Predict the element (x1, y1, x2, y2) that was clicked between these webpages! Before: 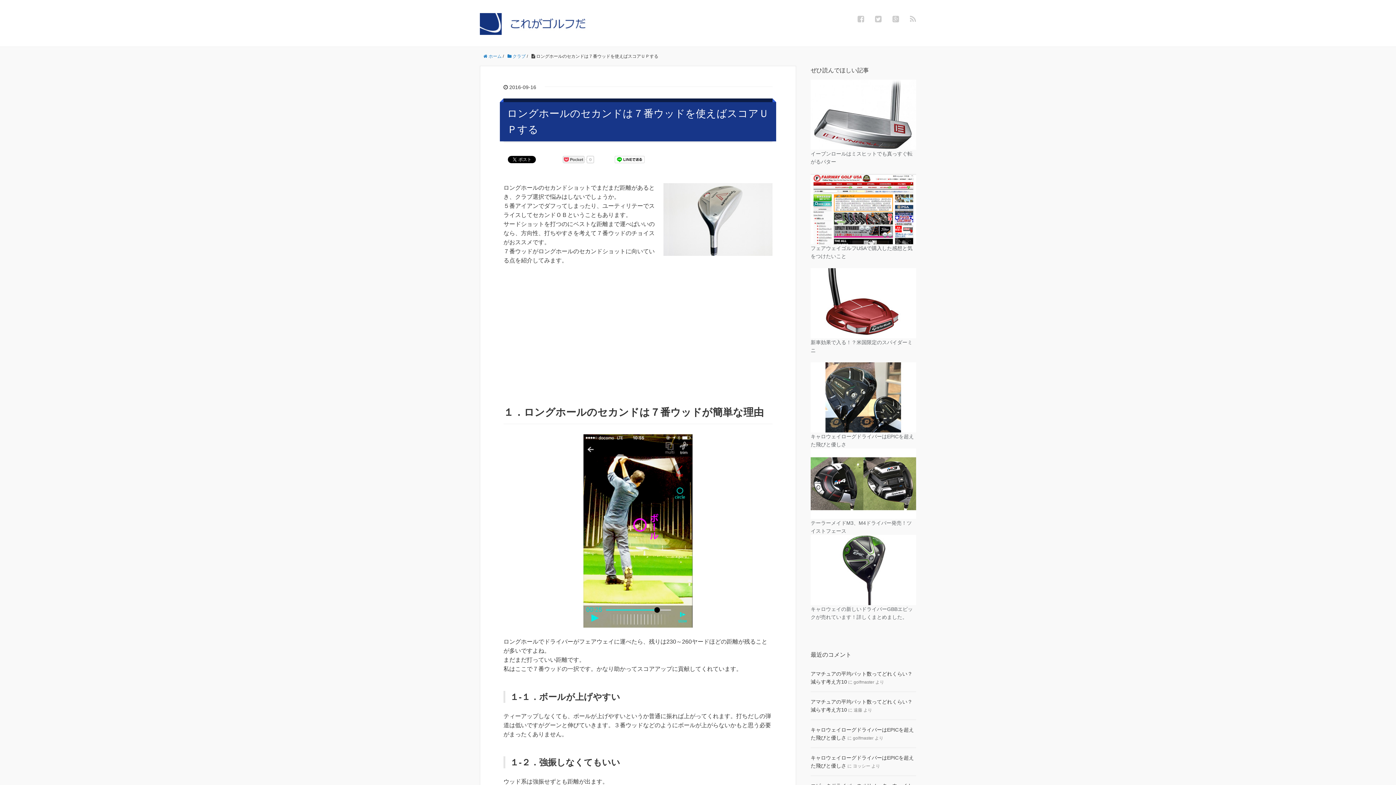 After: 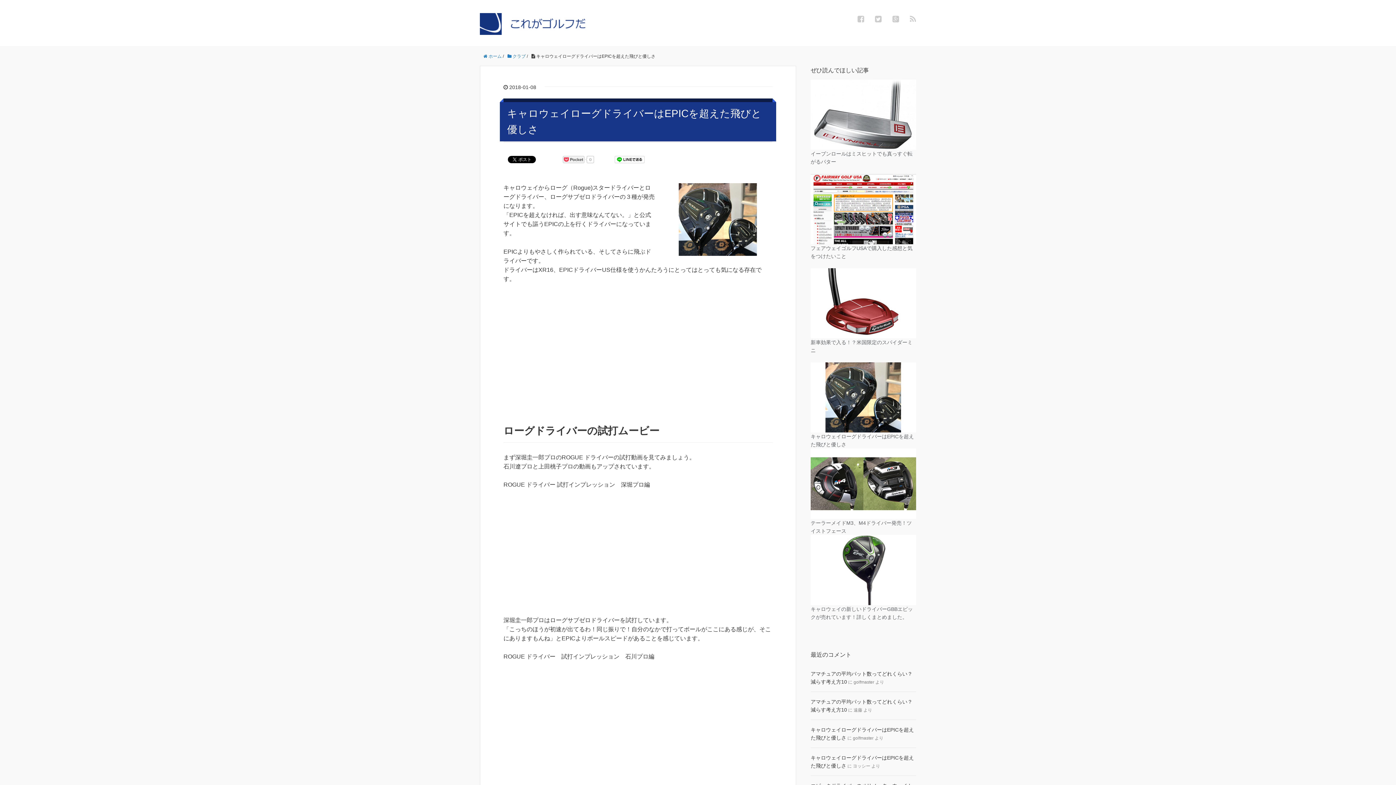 Action: label: キャロウェイローグドライバーはEPICを超えた飛びと優しさ bbox: (810, 394, 916, 447)